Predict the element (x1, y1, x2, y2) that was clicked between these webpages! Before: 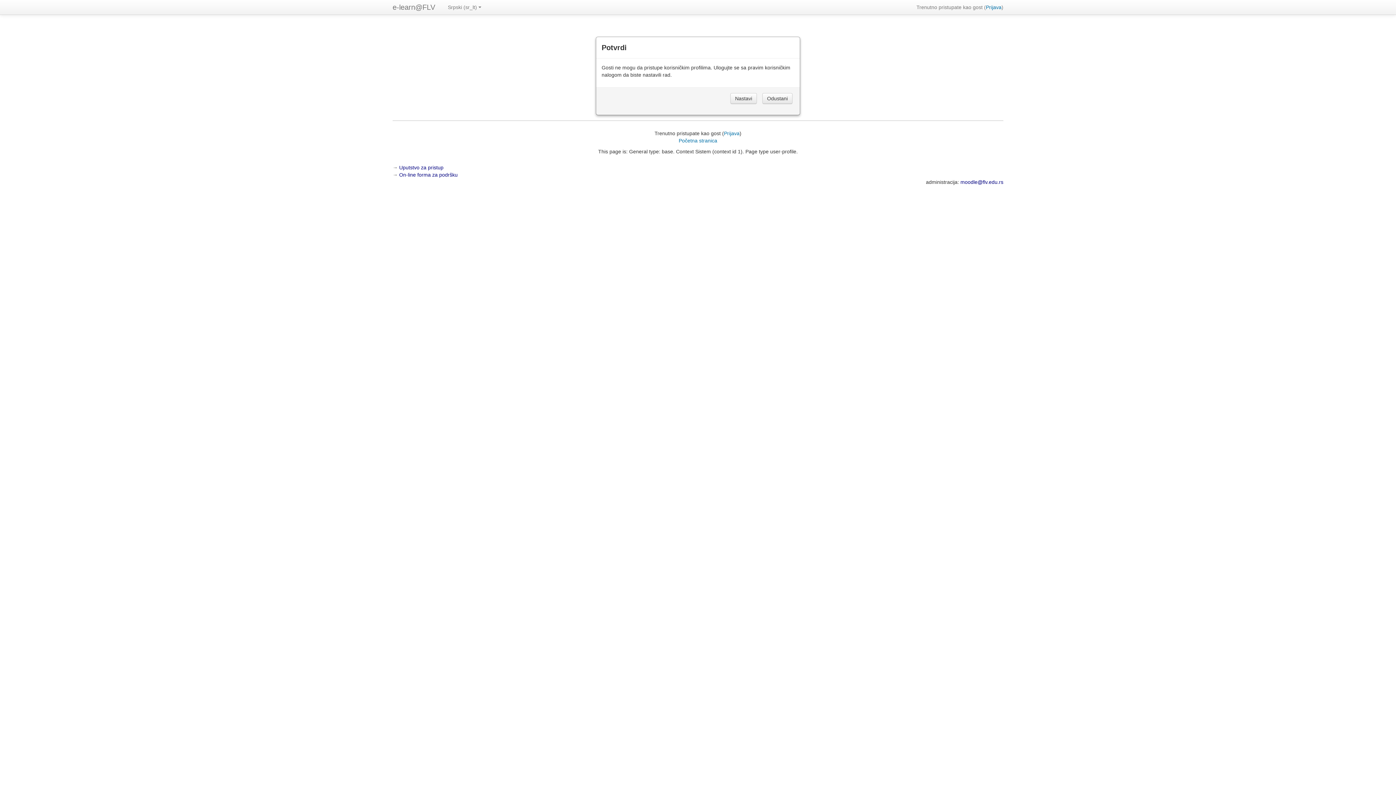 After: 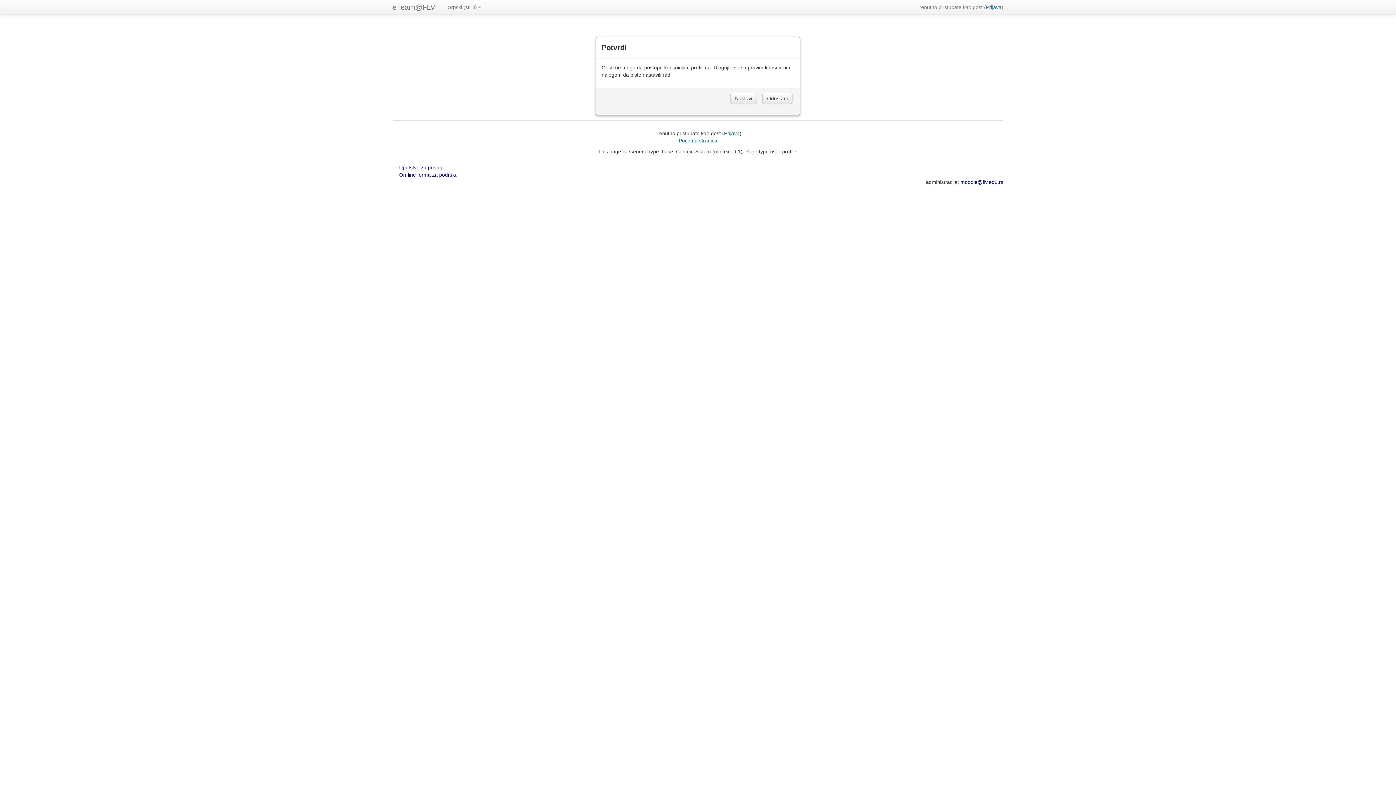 Action: label: Uputstvo za pristup   bbox: (399, 164, 446, 170)